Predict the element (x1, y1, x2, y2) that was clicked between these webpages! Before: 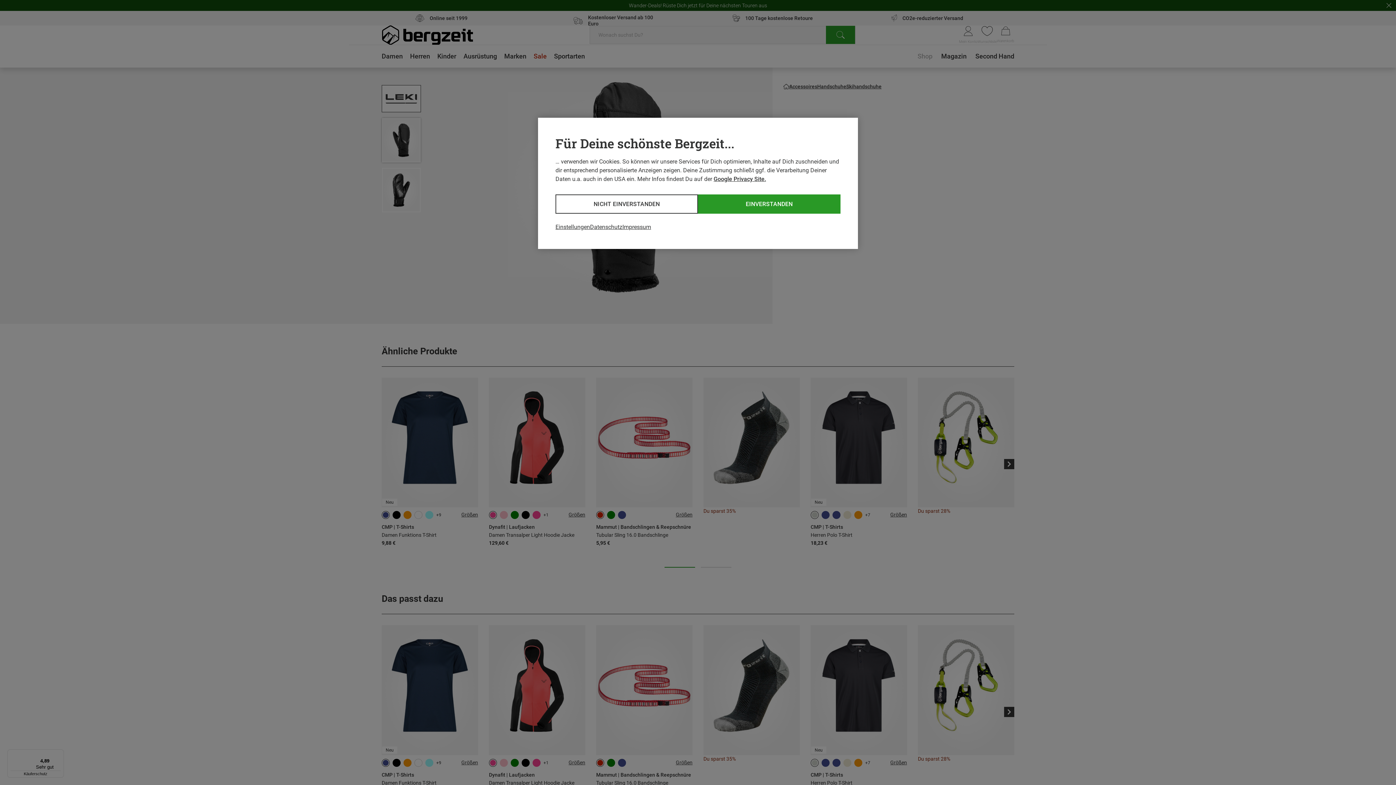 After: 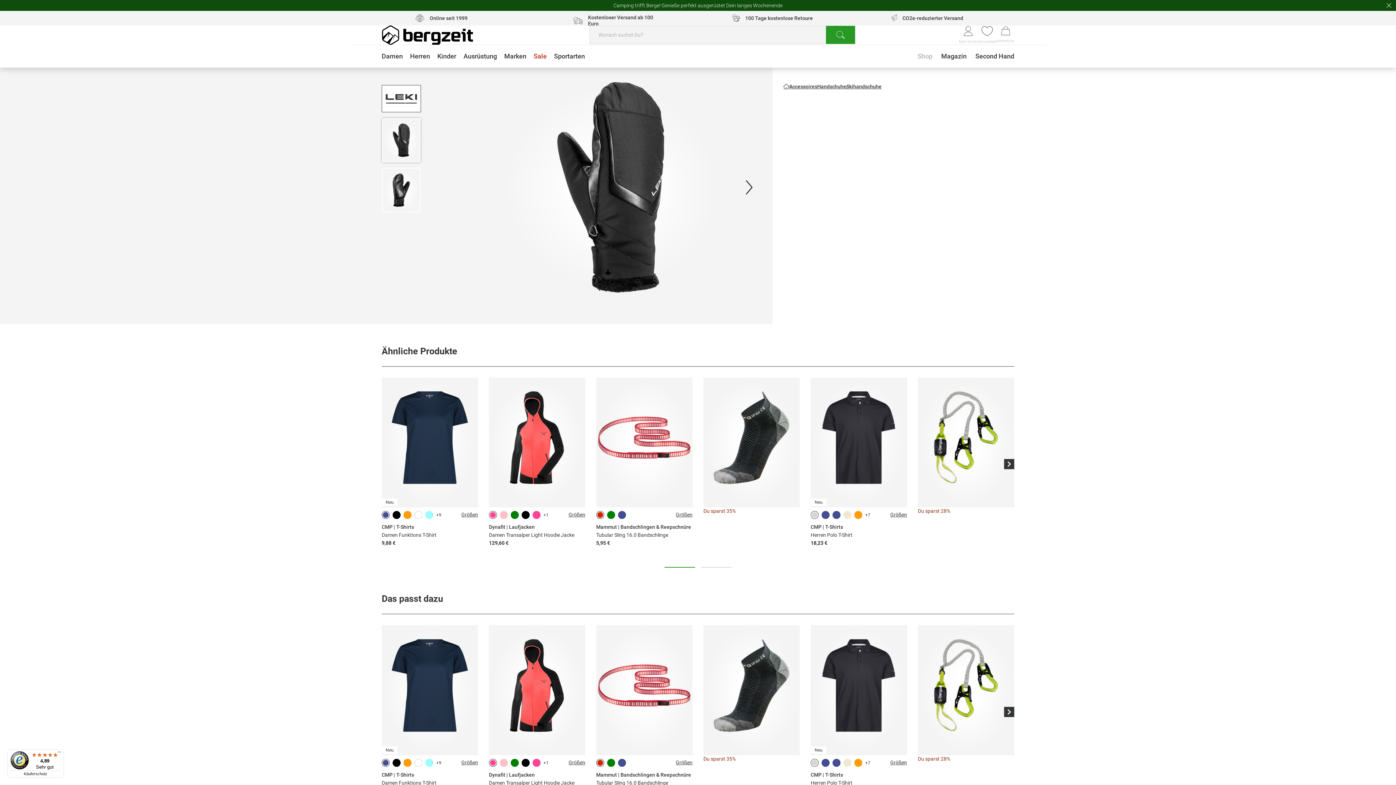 Action: bbox: (555, 194, 698, 213) label: NICHT EINVERSTANDEN